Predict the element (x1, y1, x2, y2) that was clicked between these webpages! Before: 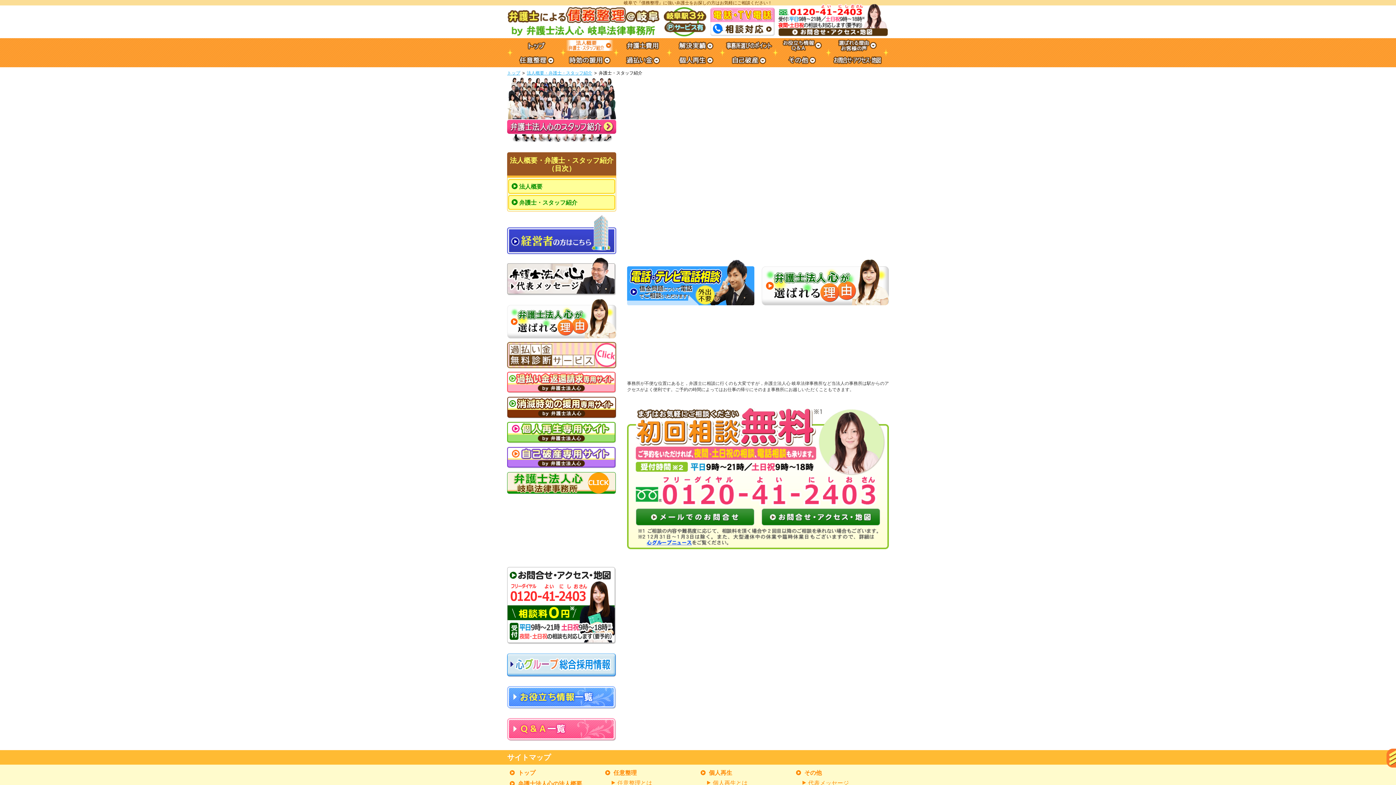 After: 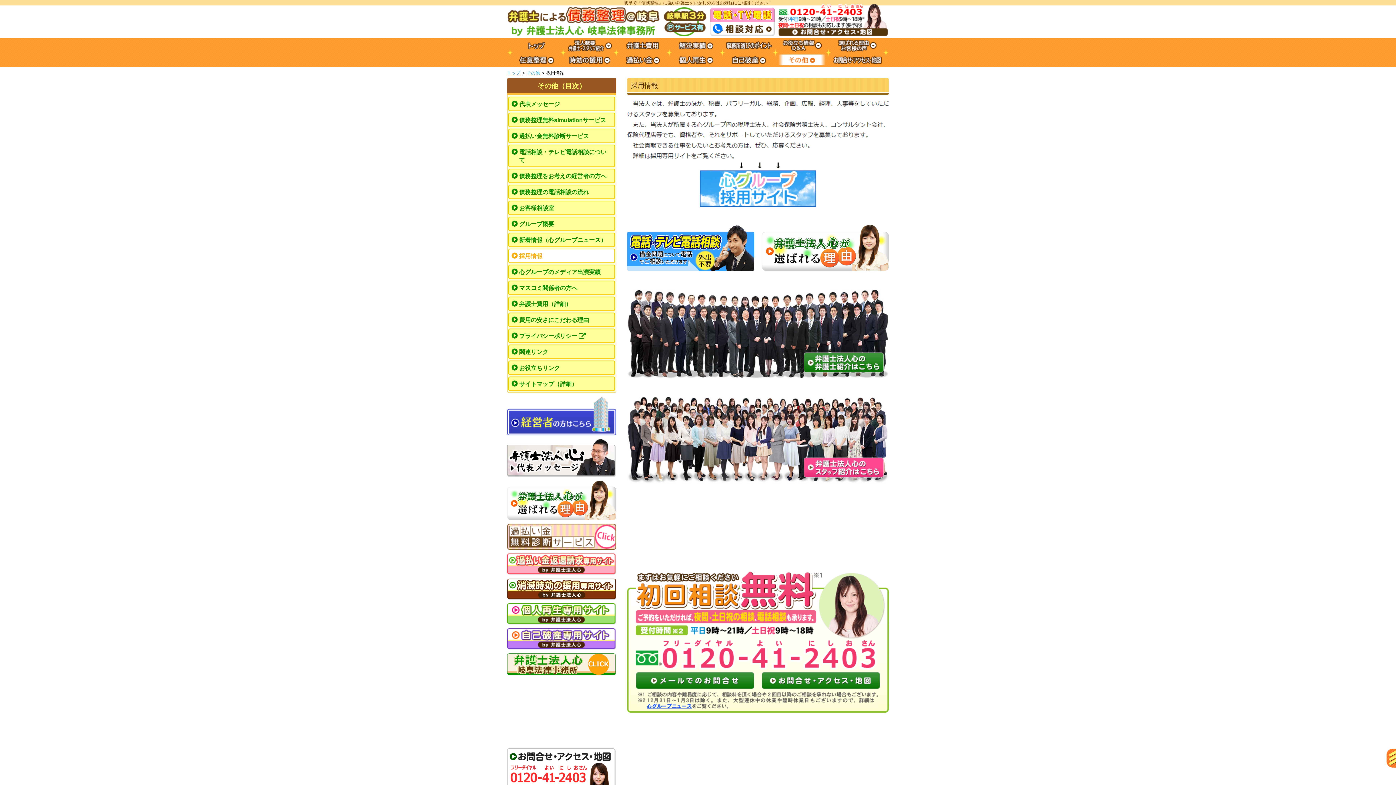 Action: bbox: (507, 670, 616, 676)